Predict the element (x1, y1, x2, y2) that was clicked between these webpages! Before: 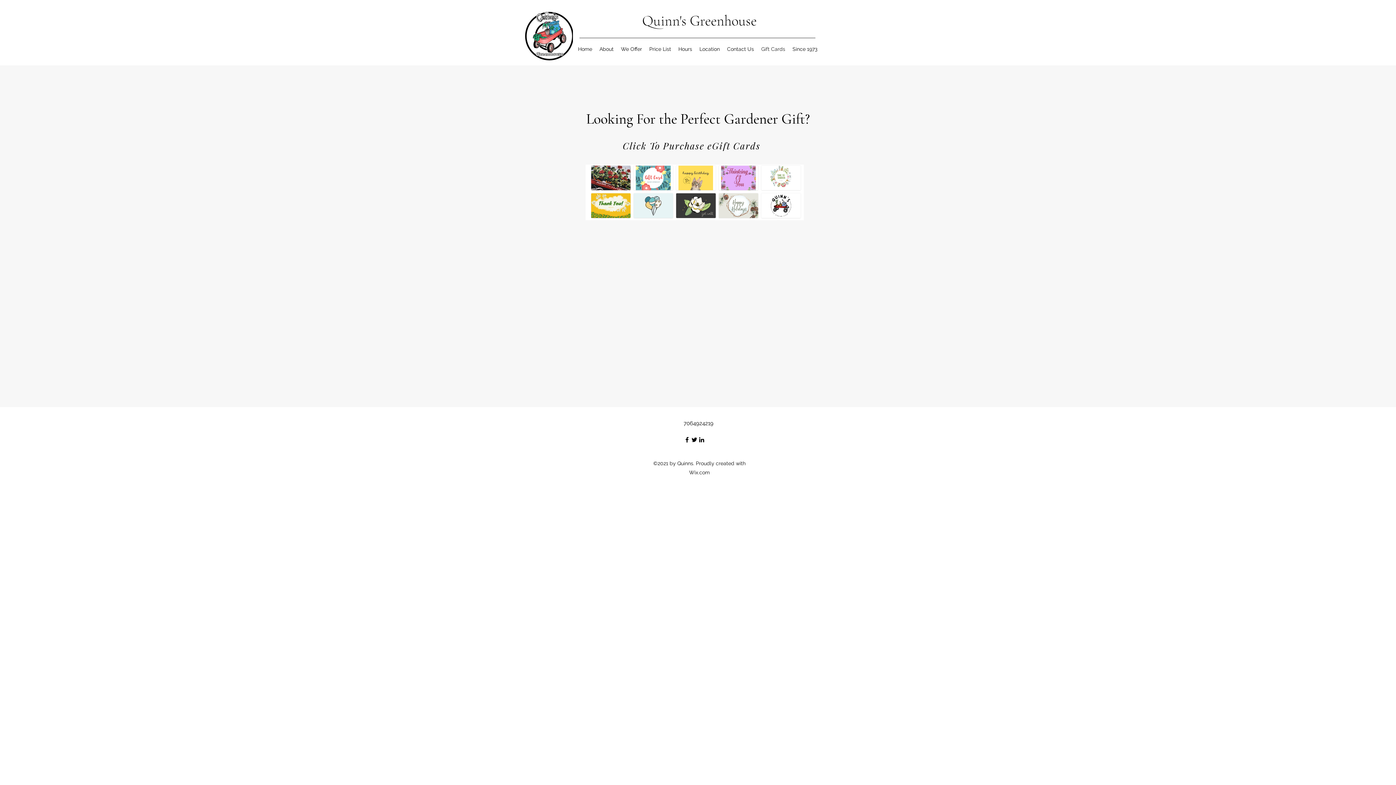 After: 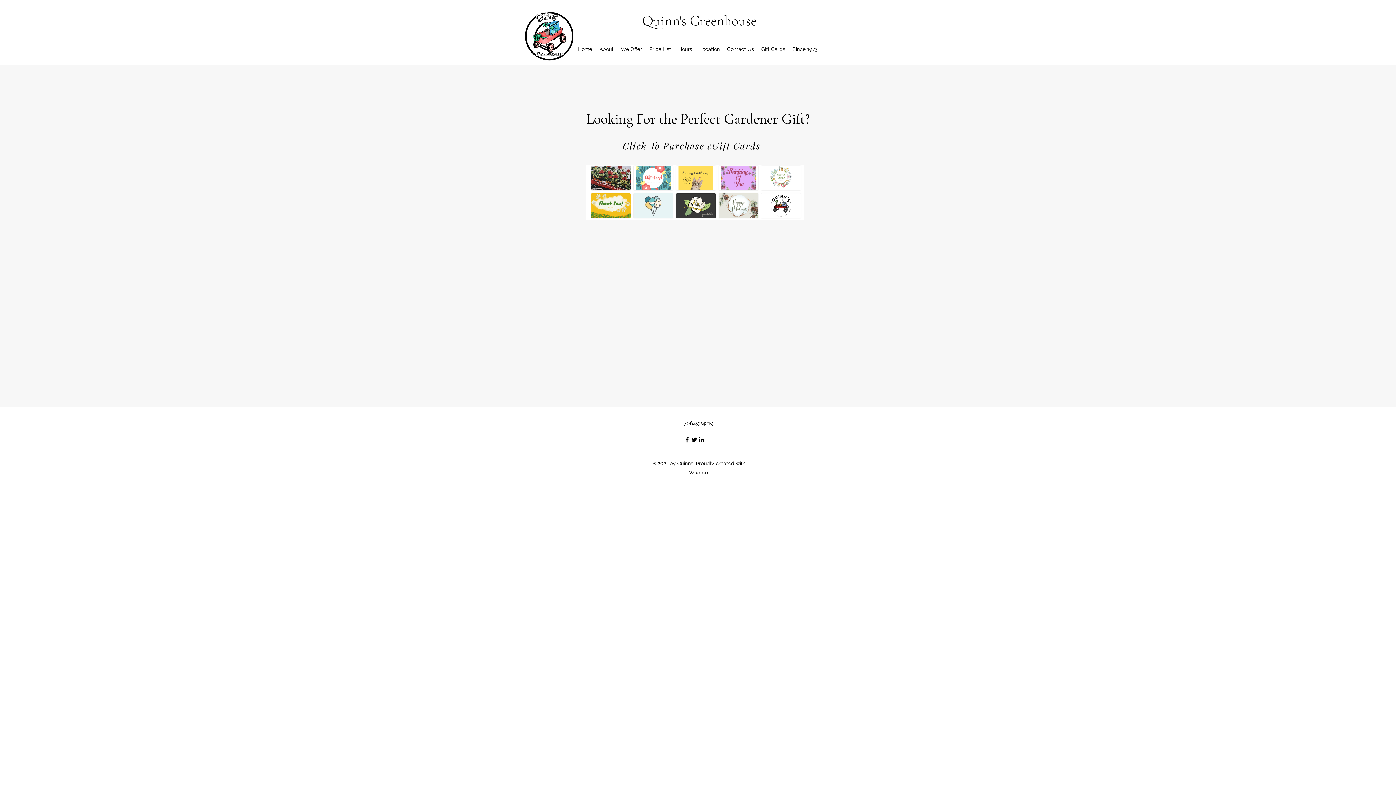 Action: bbox: (757, 43, 789, 54) label: Gift Cards